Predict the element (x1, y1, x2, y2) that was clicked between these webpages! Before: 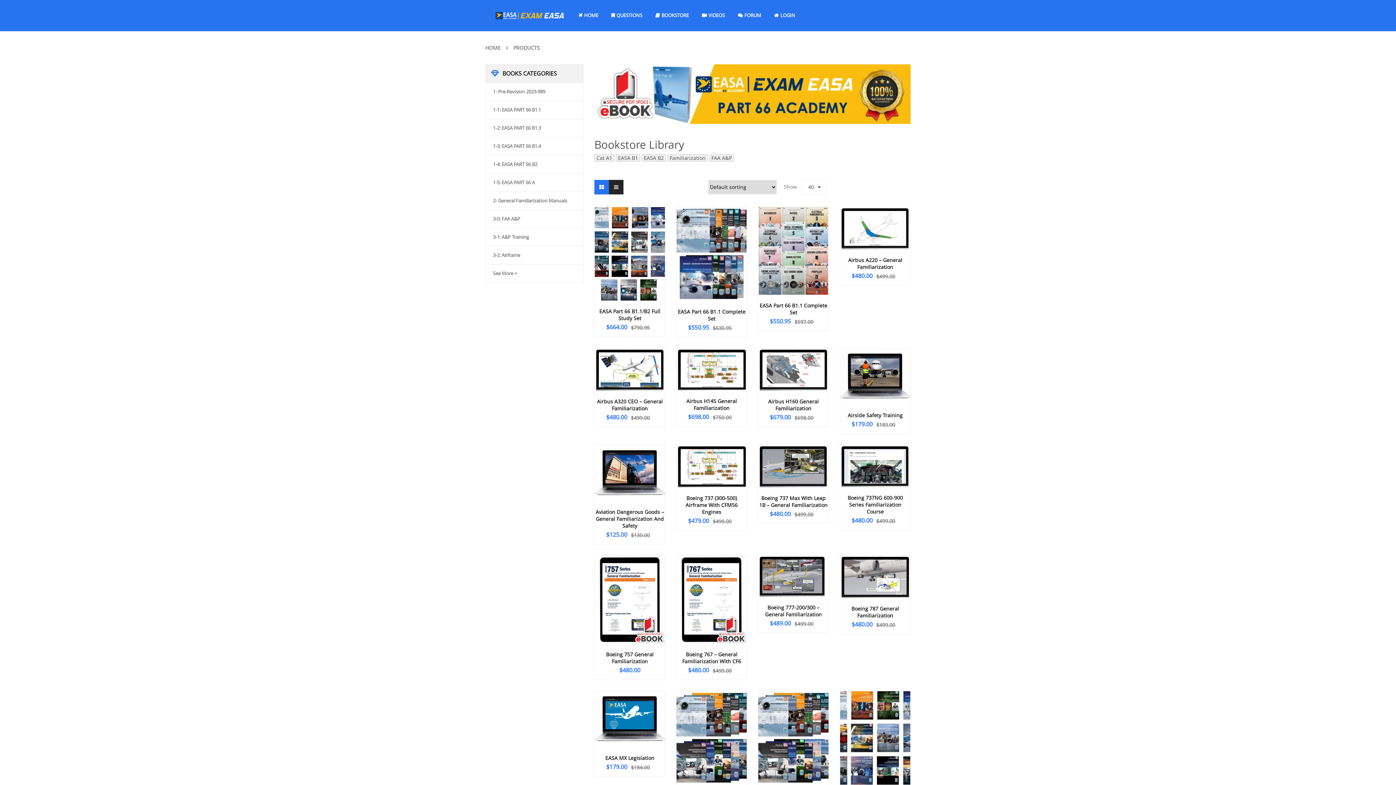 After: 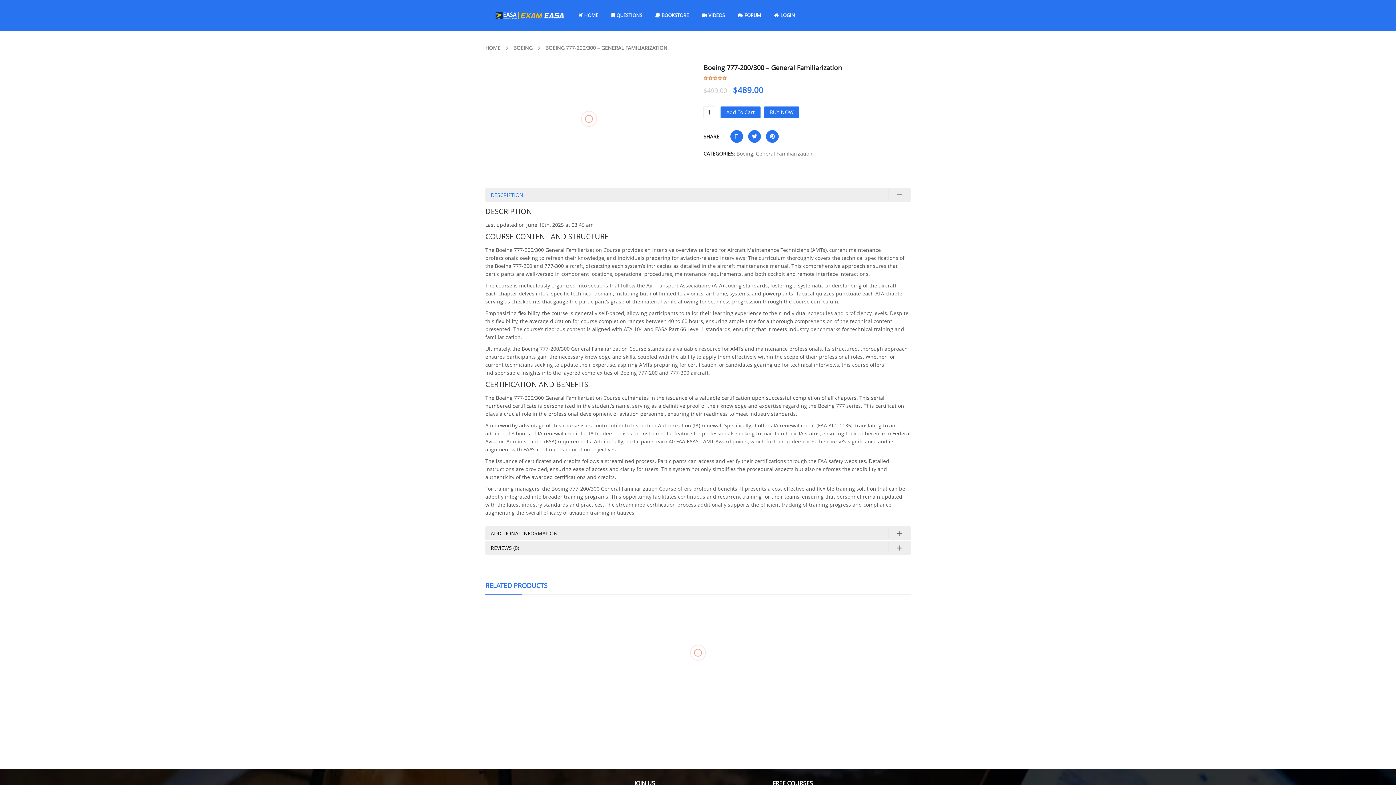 Action: bbox: (758, 556, 828, 596)